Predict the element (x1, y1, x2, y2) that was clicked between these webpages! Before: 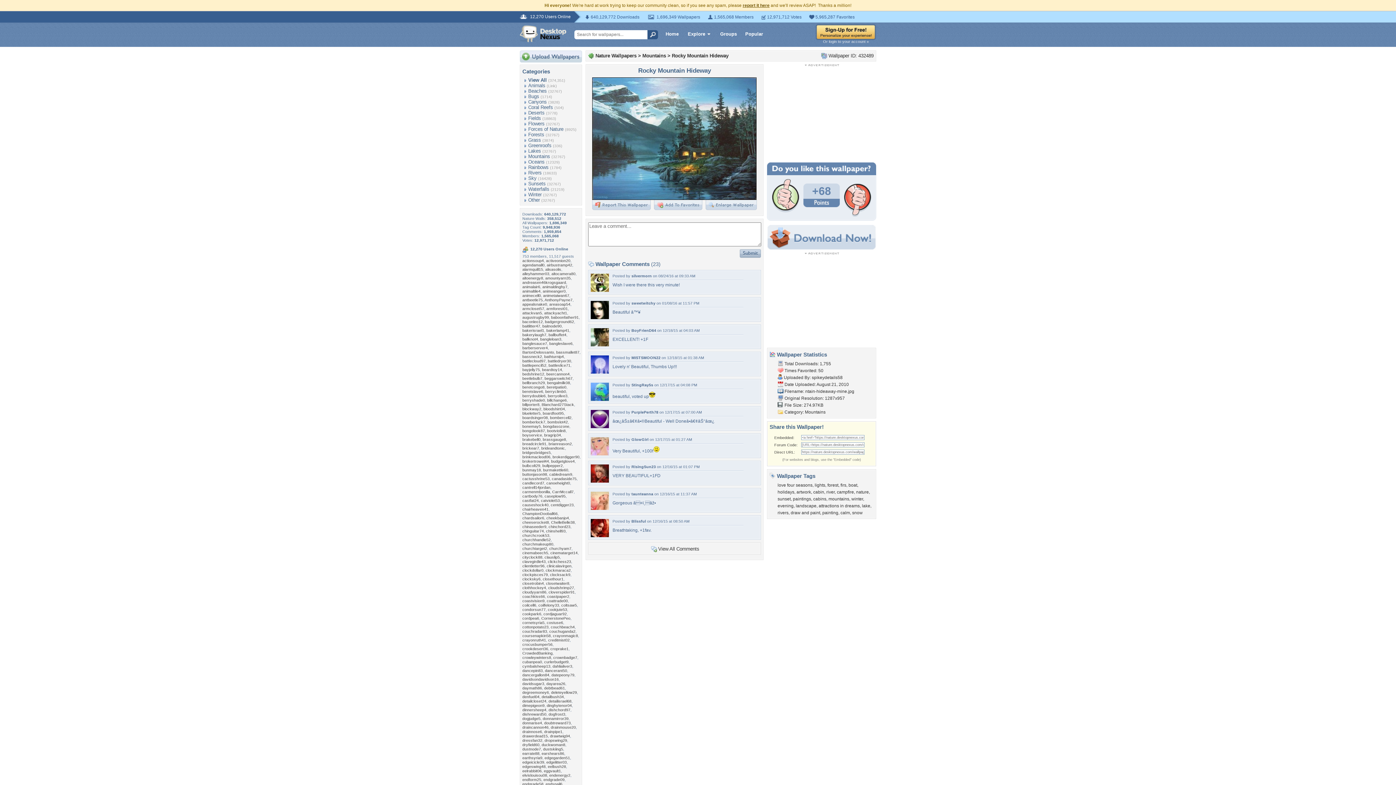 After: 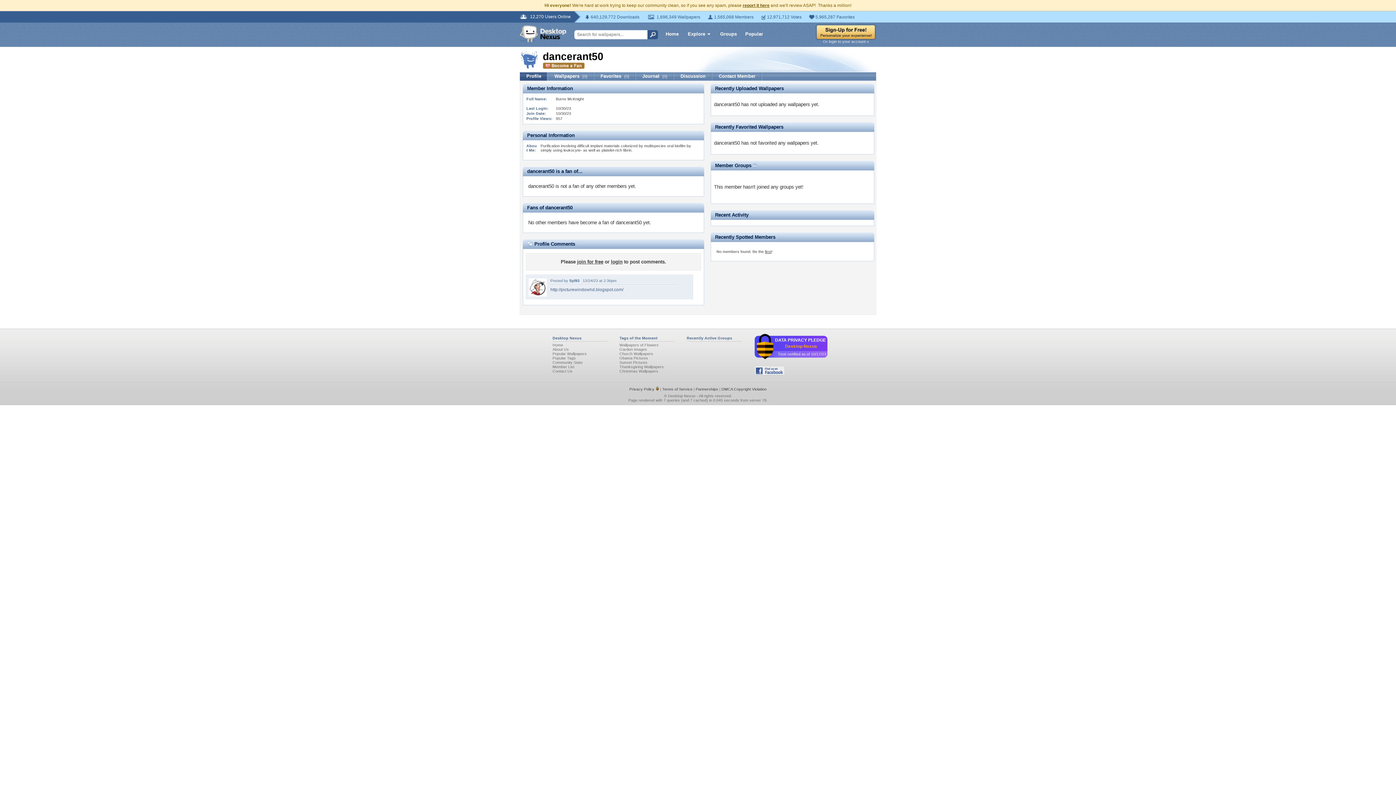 Action: label: dancerant50 bbox: (545, 668, 567, 673)